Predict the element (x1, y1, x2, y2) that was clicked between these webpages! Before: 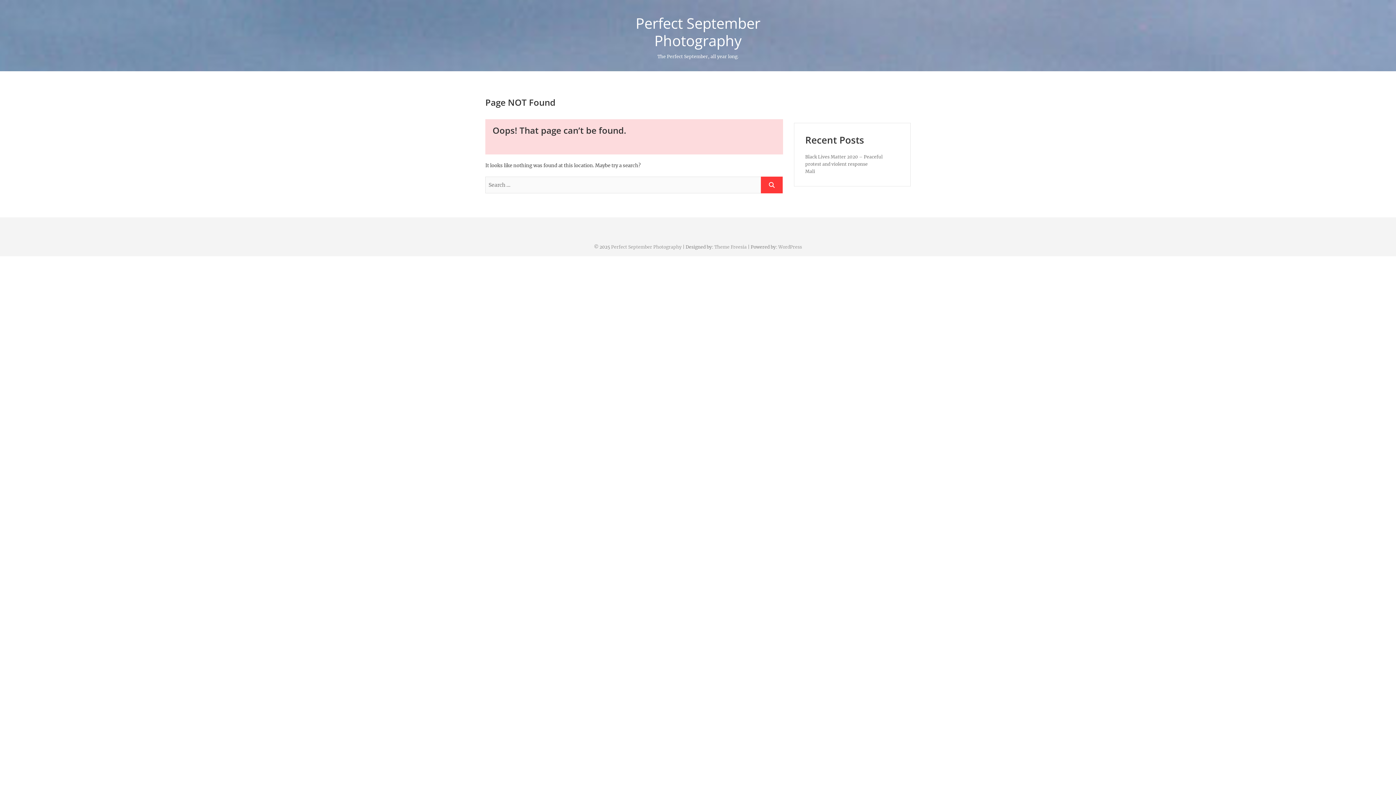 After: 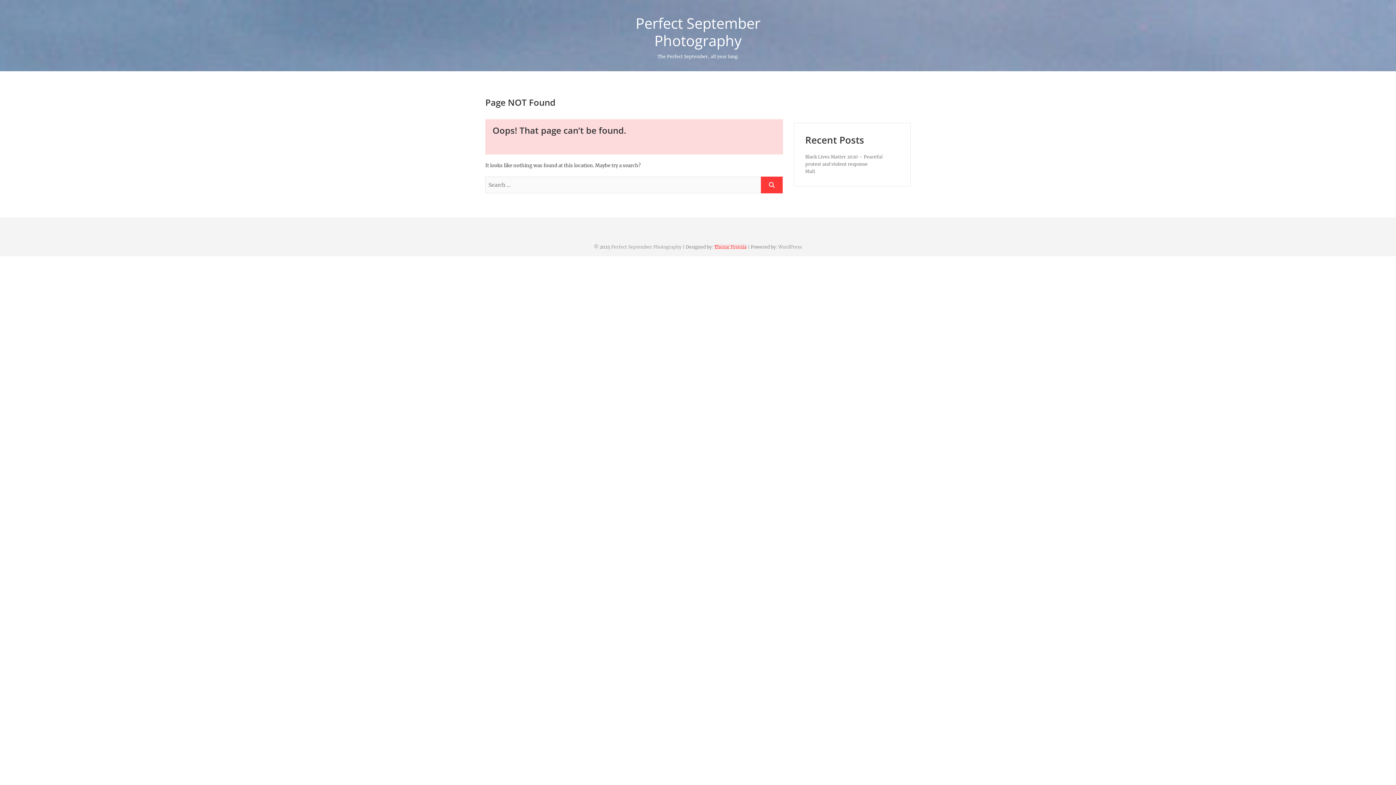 Action: bbox: (714, 244, 746, 249) label: Theme Freesia